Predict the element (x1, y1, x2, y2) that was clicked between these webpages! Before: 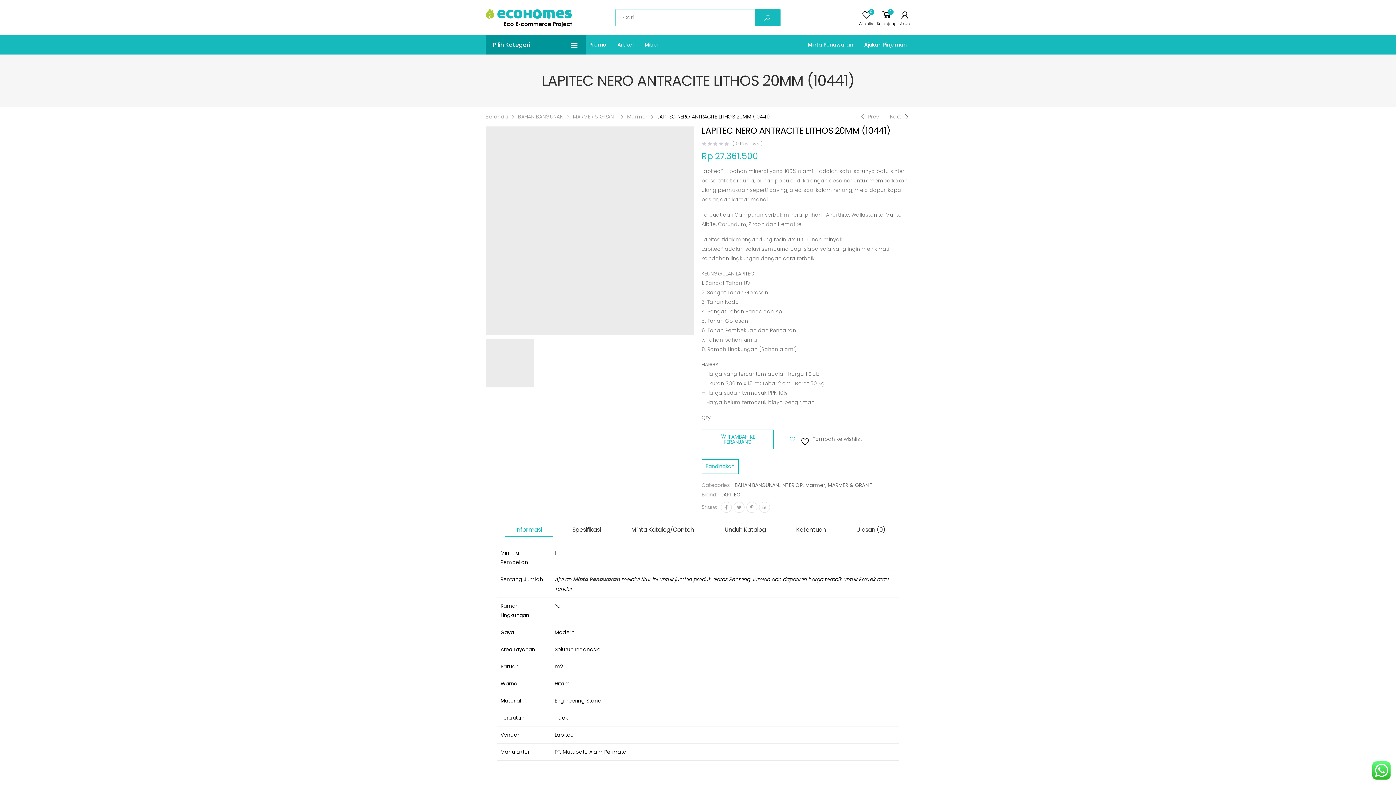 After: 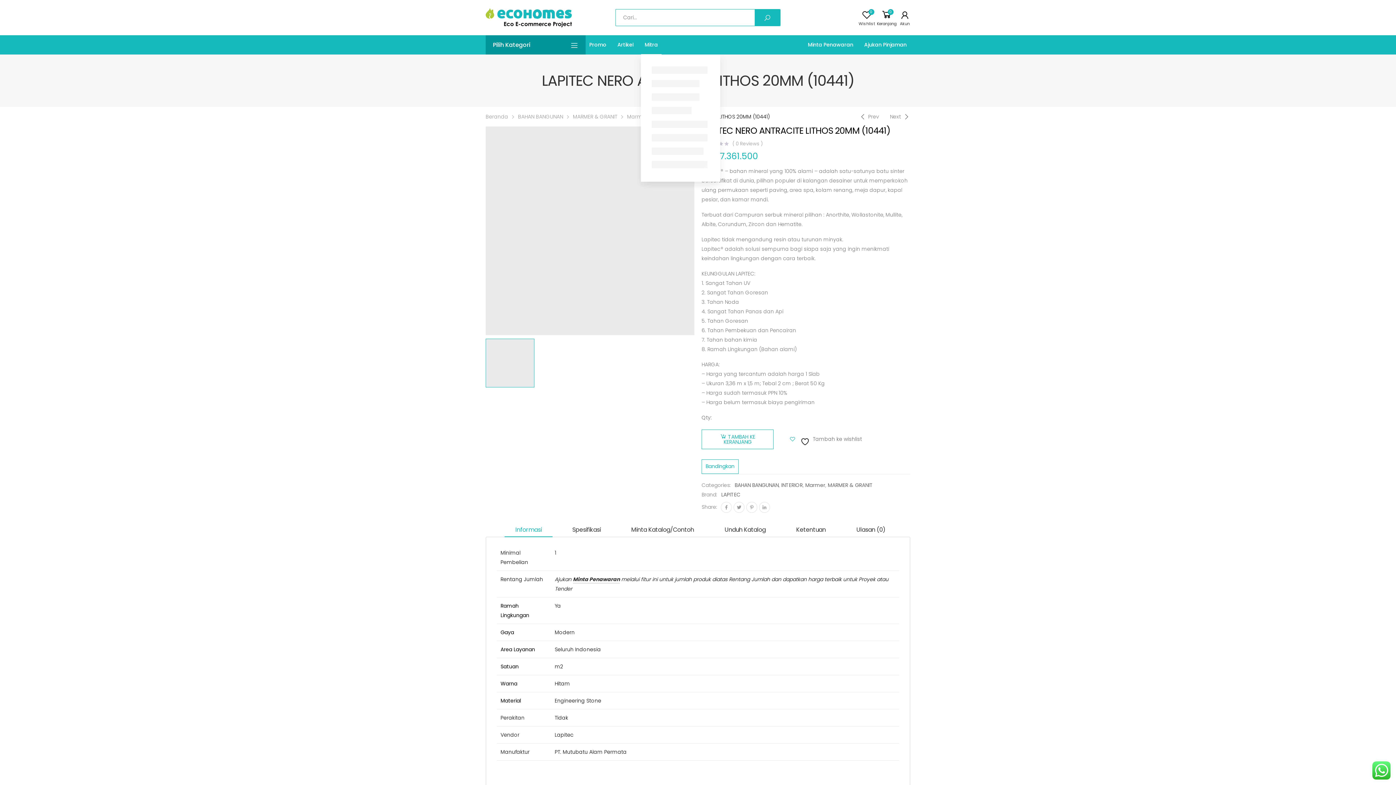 Action: label: Mitra bbox: (641, 35, 661, 54)